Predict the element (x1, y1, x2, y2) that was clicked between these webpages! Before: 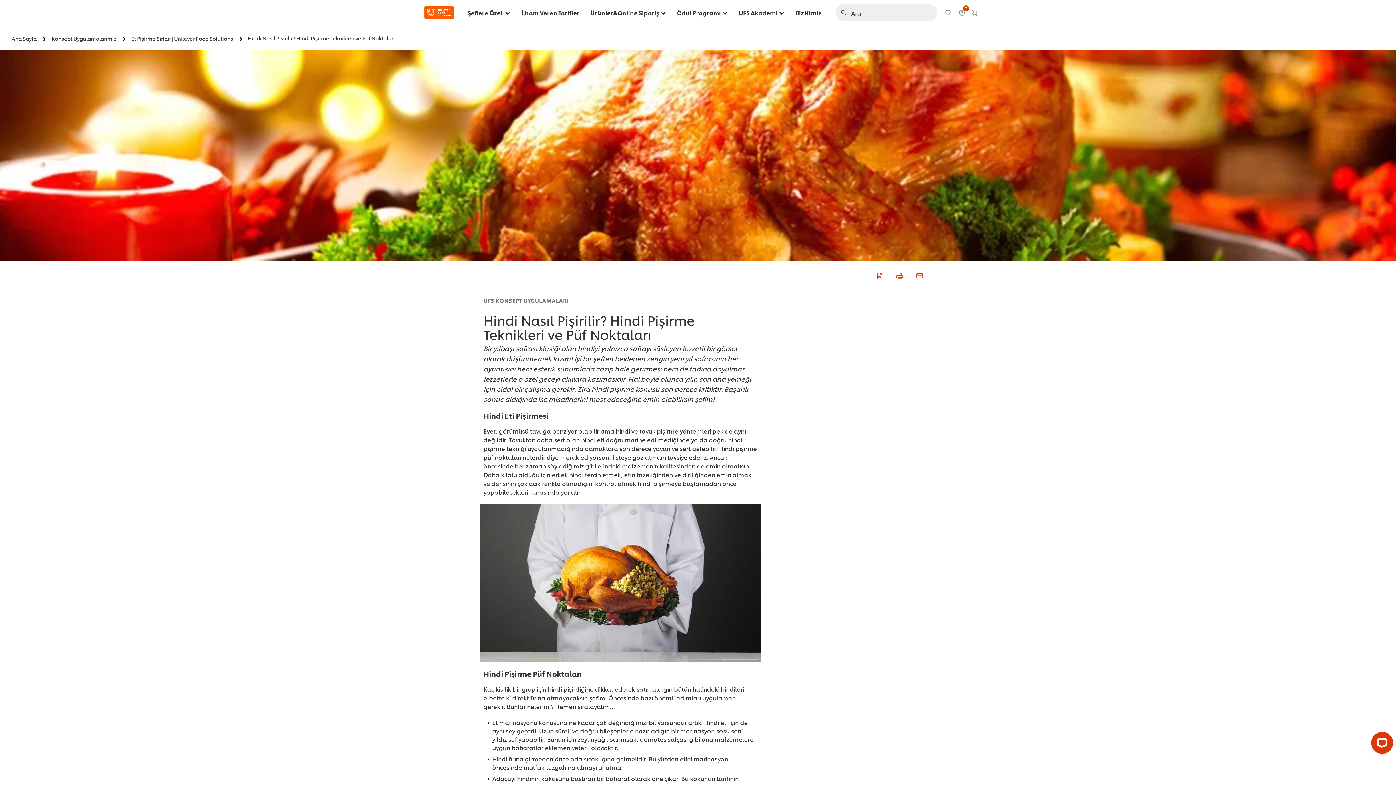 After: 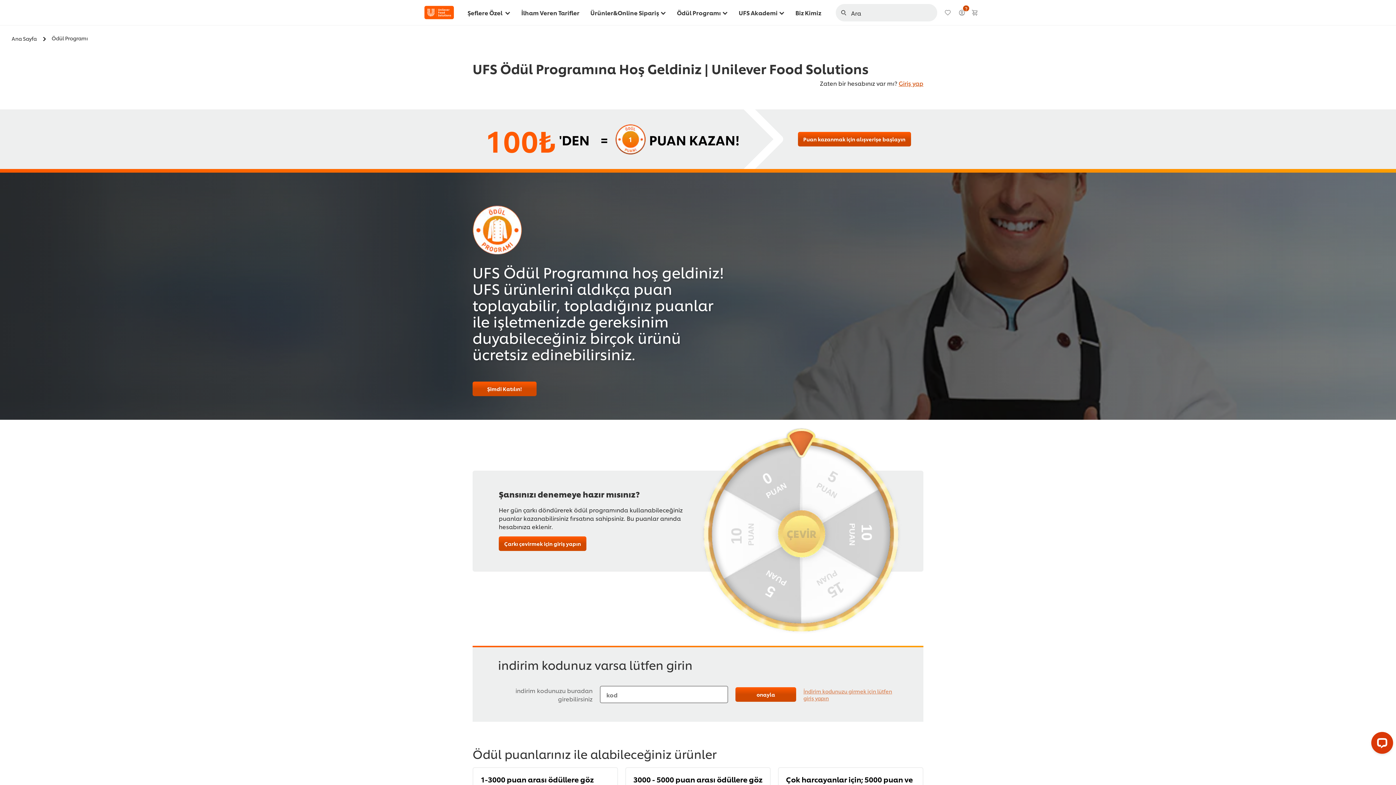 Action: label: Ödül Programı bbox: (677, 0, 728, 25)